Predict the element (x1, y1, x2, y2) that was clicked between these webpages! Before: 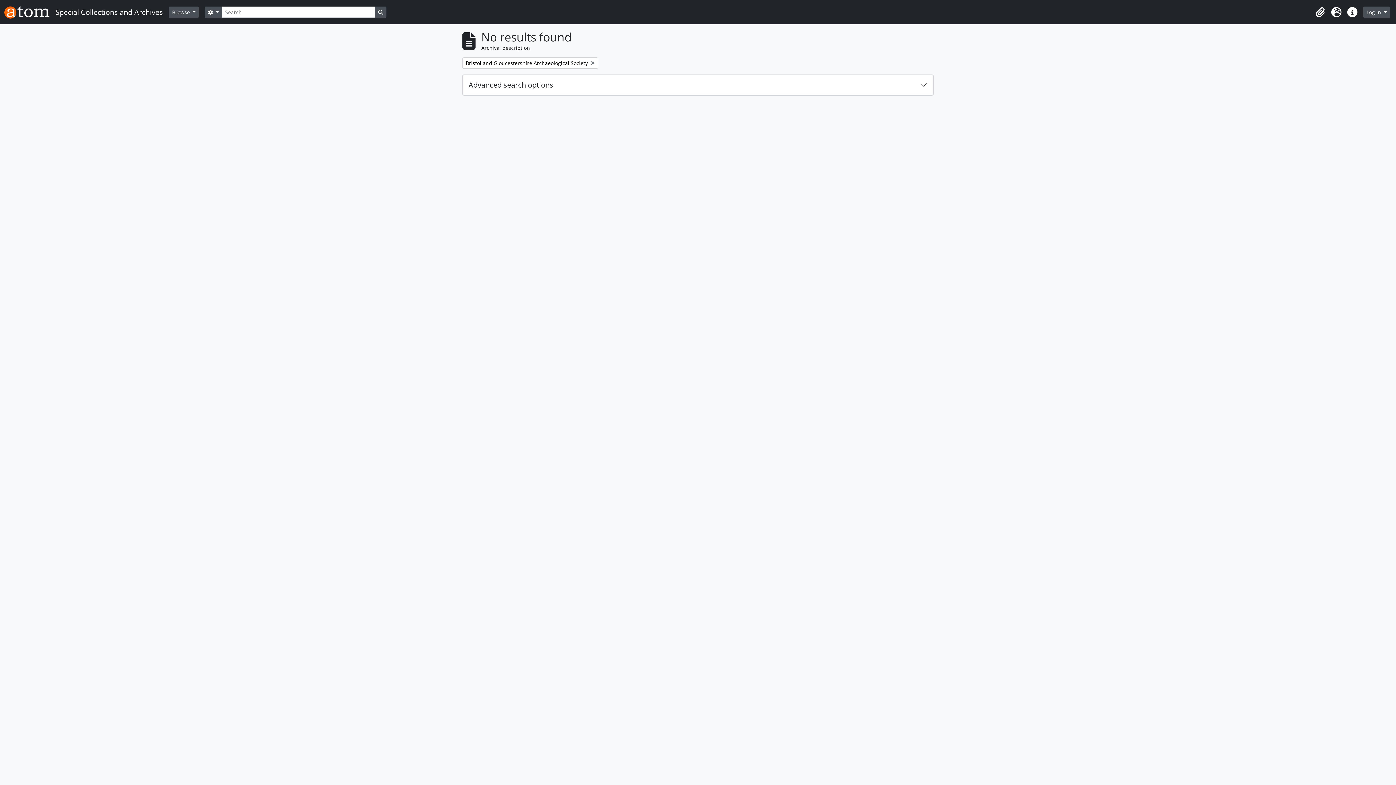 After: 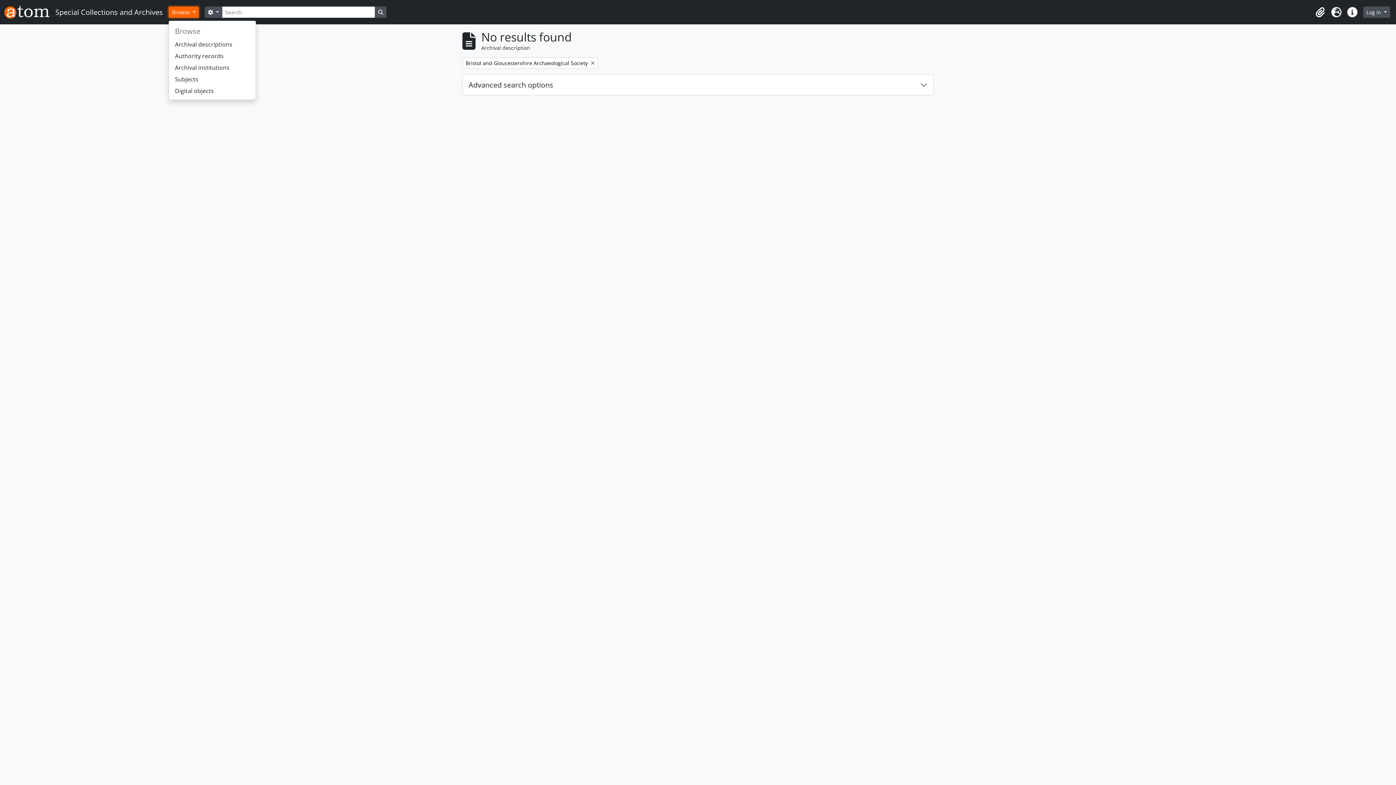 Action: label: Browse  bbox: (168, 6, 199, 17)